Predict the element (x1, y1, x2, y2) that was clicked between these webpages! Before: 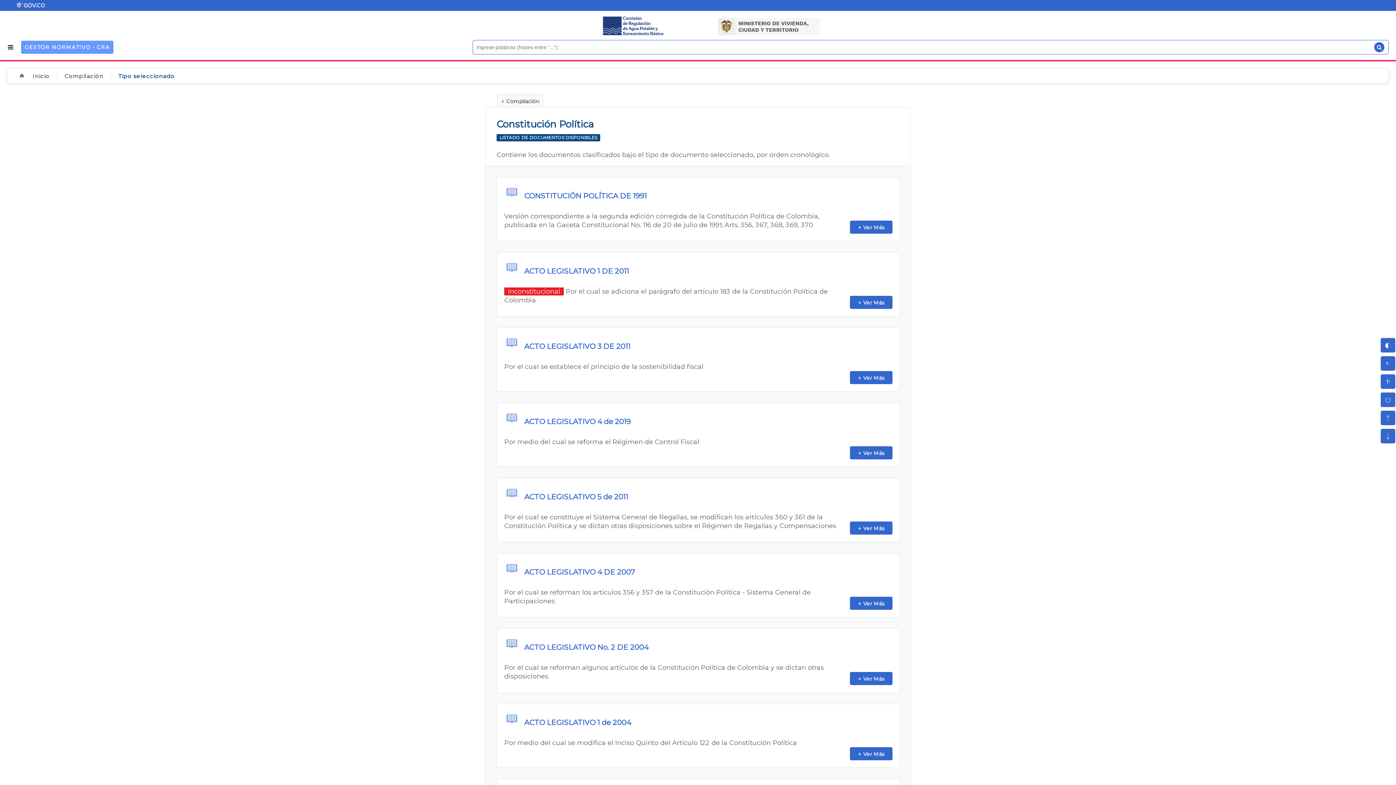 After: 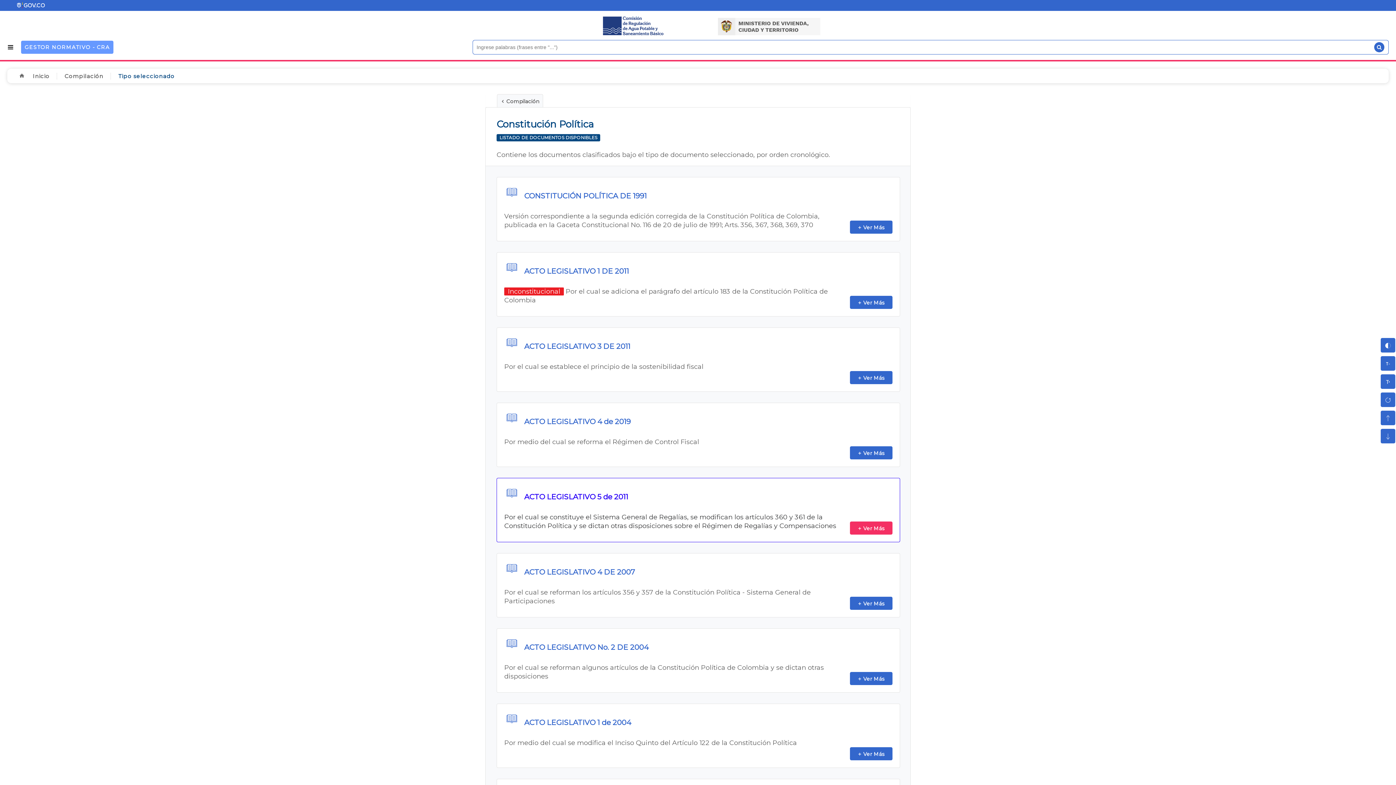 Action: bbox: (496, 478, 900, 542) label: ACTO LEGISLATIVO 5 de 2011

Por el cual se constituye el Sistema General de Regalías, se modifican los artículos 360 y 361 de la Constitución Política y se dictan otras disposiciones sobre el Régimen de Regalías y Compensaciones

Ver Más